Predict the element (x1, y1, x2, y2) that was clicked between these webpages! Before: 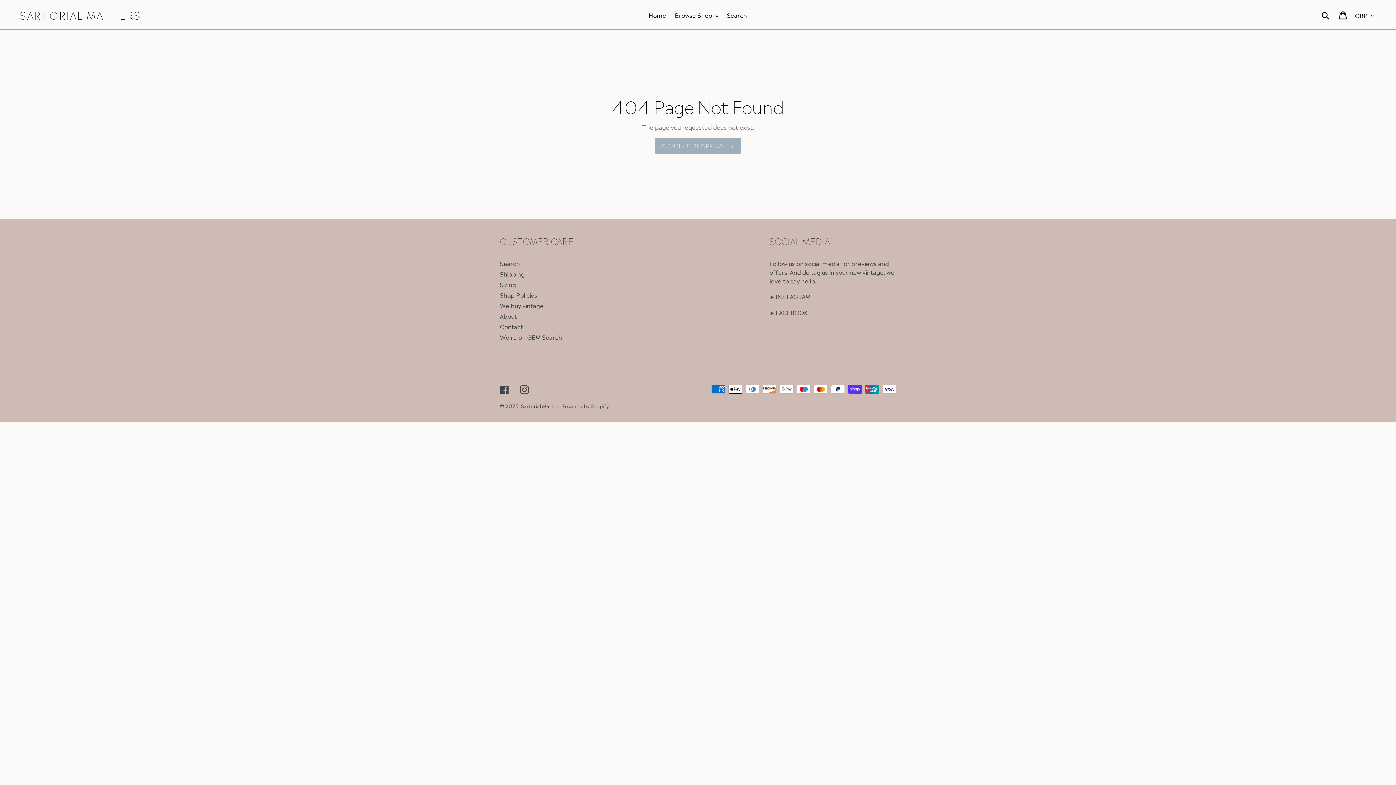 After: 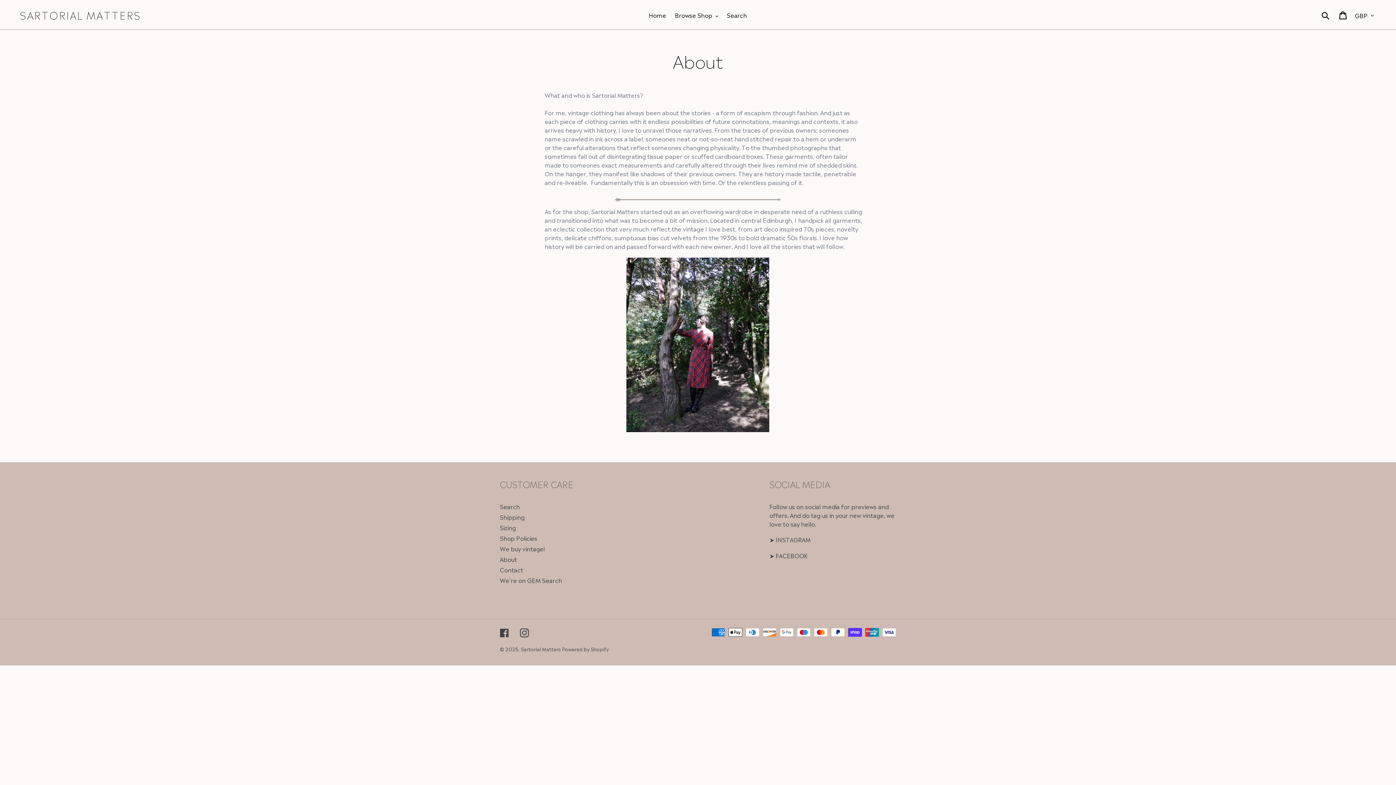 Action: bbox: (500, 311, 517, 320) label: About